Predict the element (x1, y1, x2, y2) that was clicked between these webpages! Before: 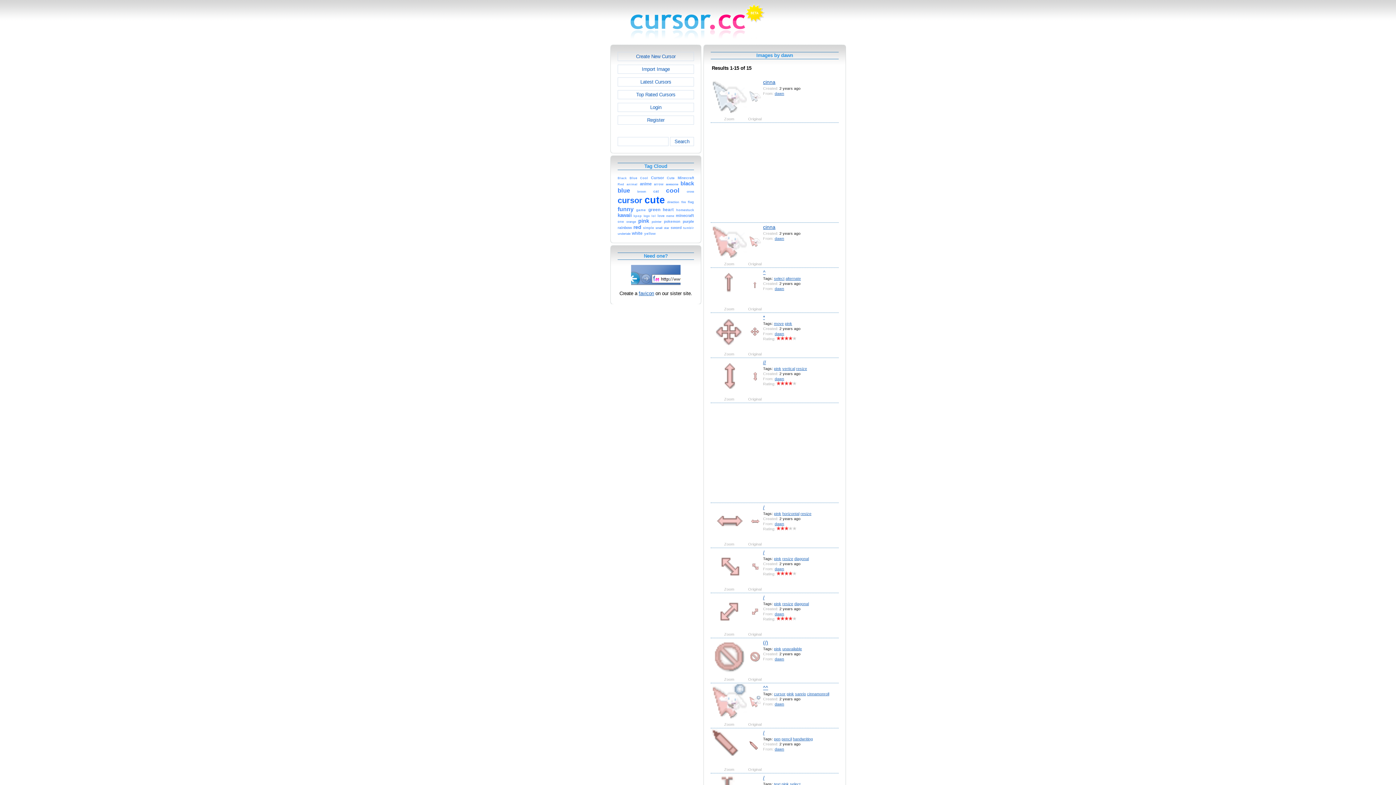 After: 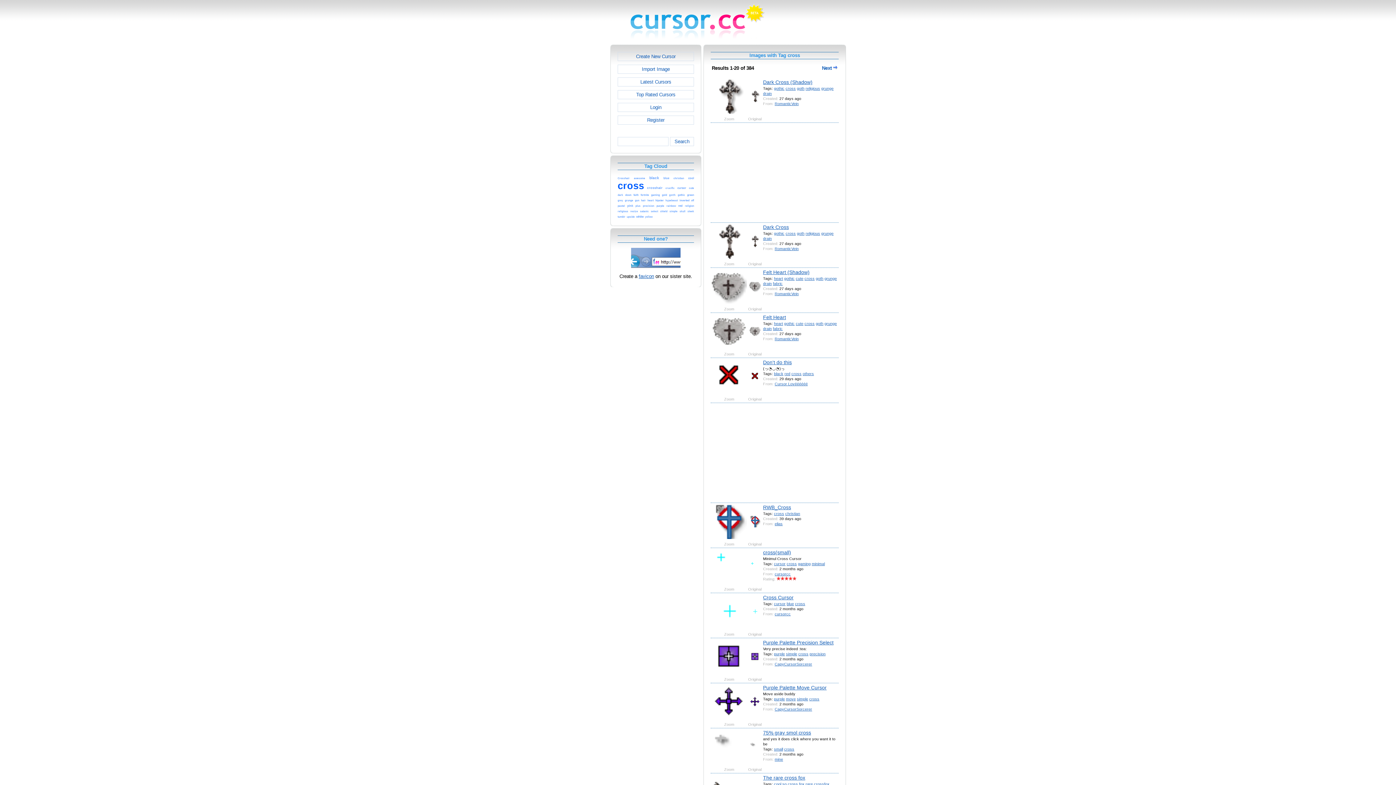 Action: bbox: (686, 188, 694, 193) label: cross